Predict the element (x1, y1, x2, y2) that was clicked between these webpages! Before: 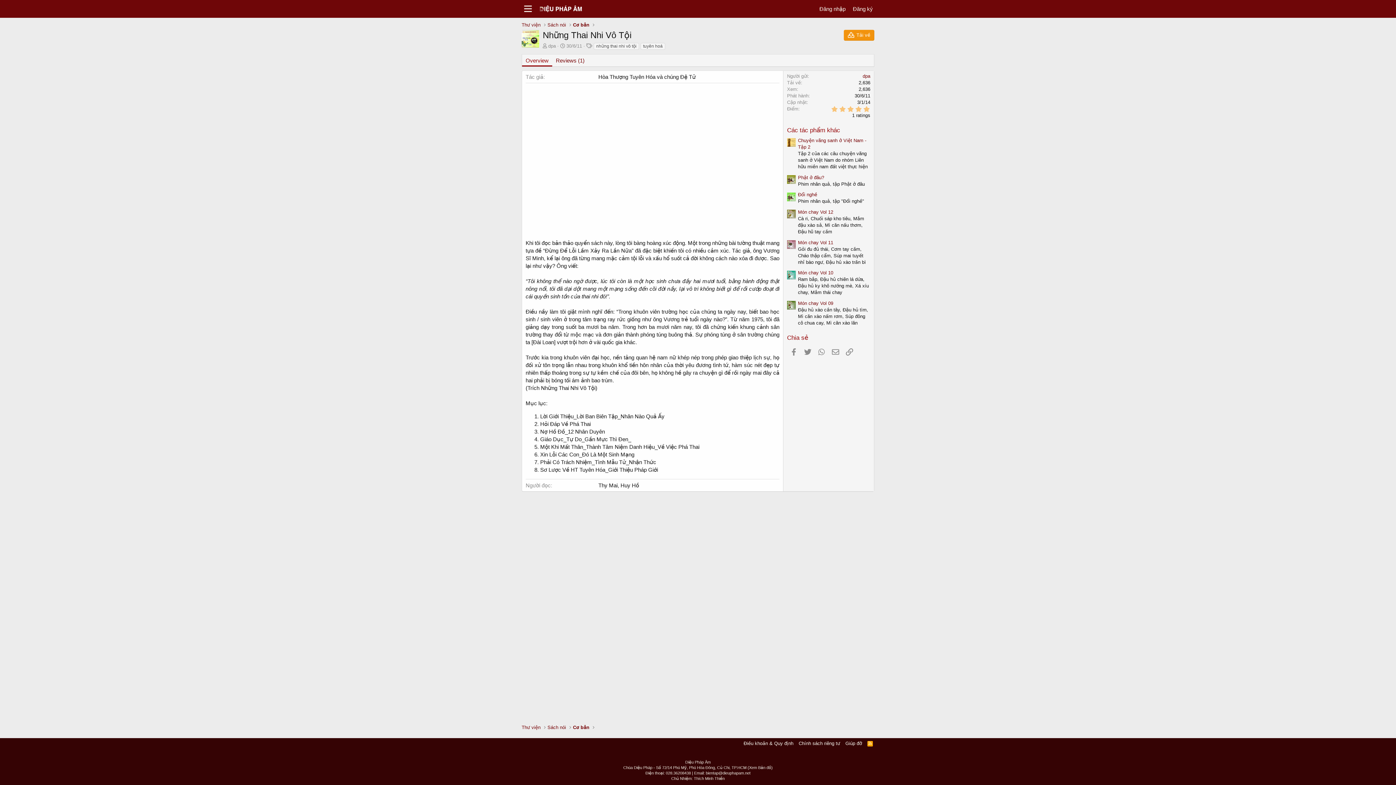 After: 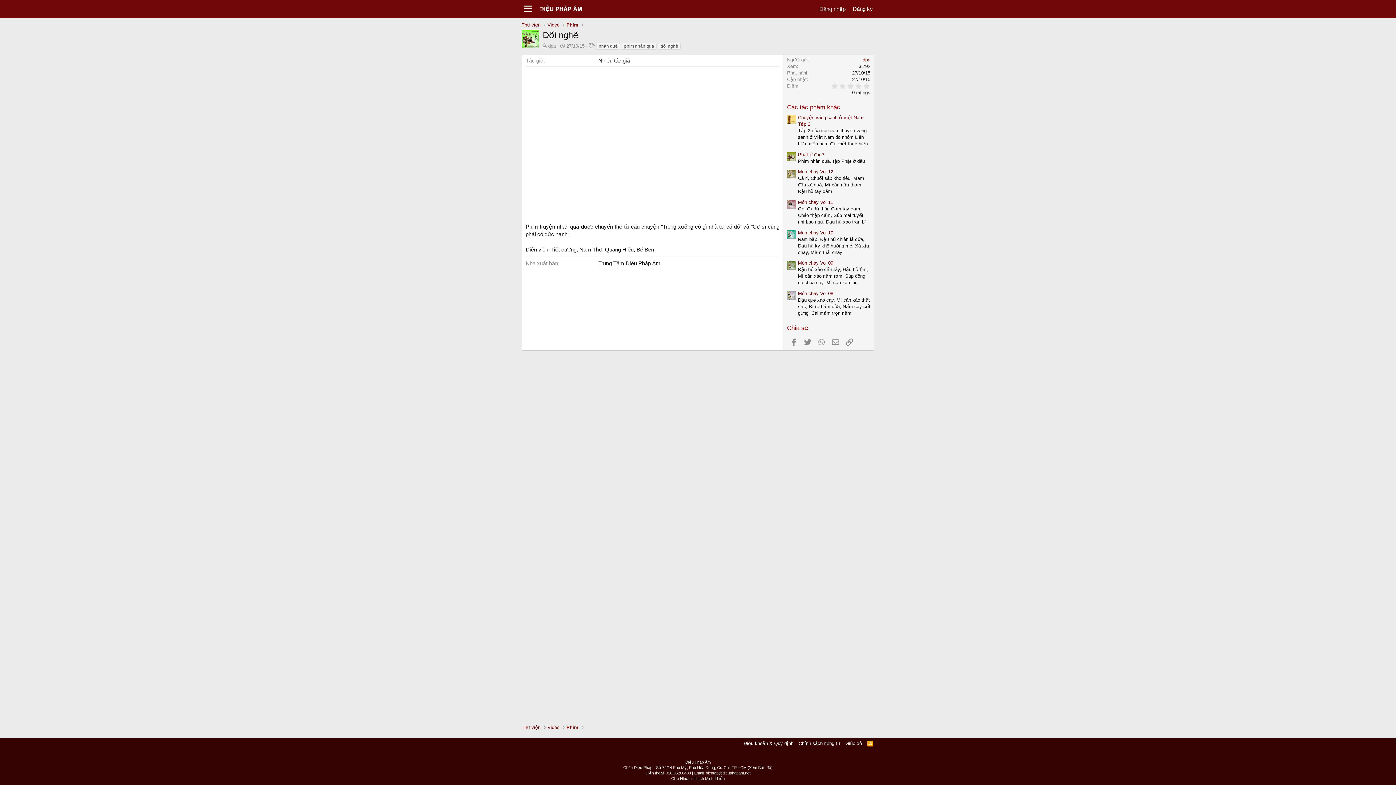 Action: bbox: (798, 192, 817, 197) label: Đổi nghề